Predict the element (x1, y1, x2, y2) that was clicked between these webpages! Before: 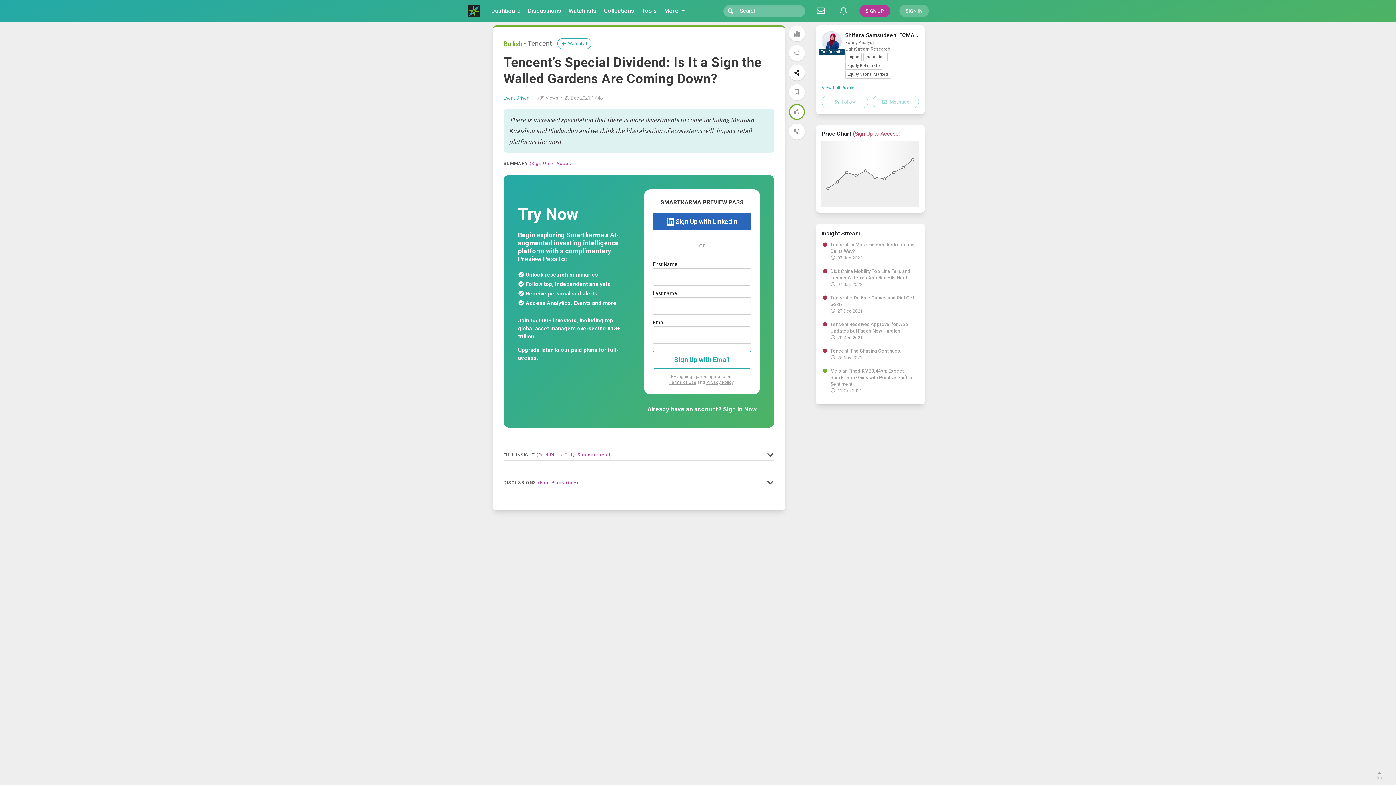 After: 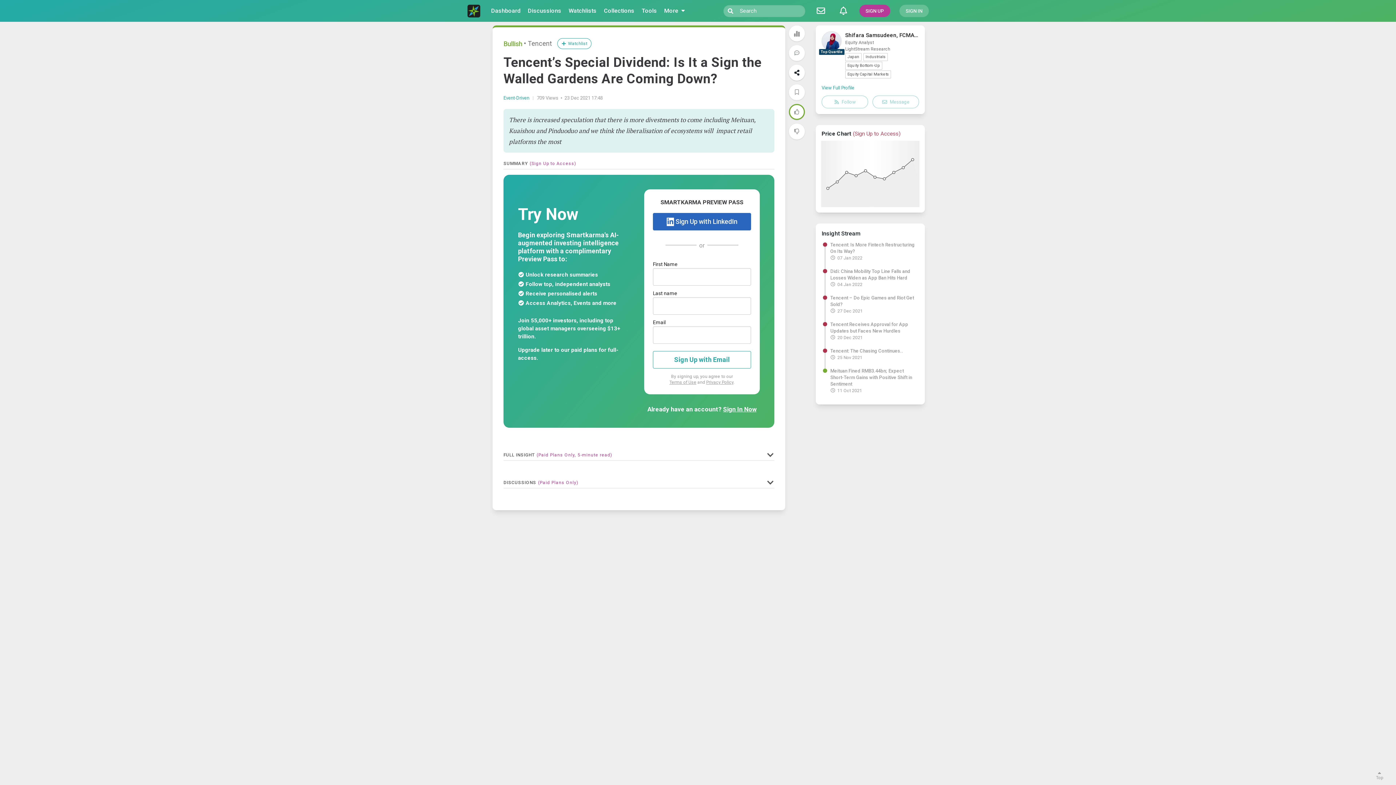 Action: label: More  bbox: (664, 0, 686, 21)